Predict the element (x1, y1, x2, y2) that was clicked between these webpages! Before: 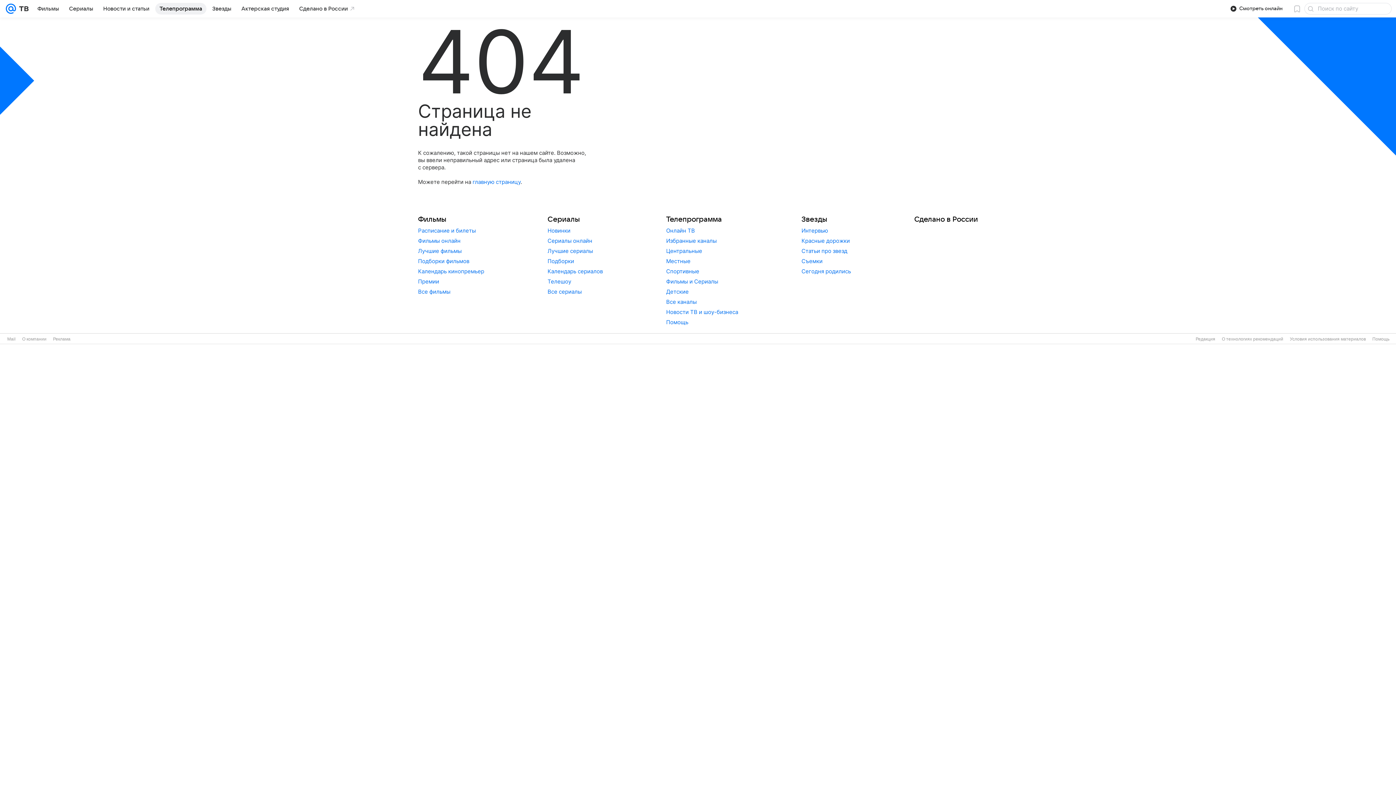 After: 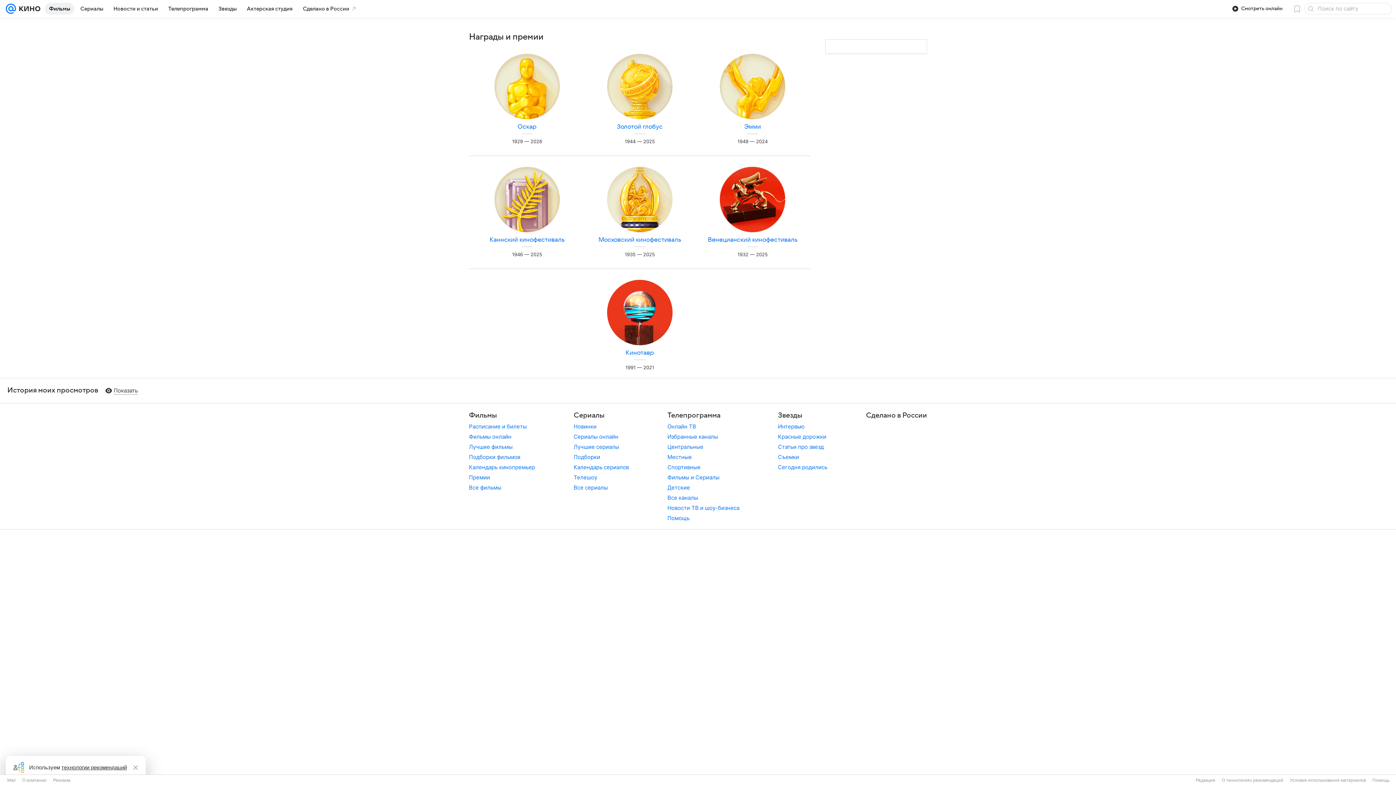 Action: bbox: (418, 278, 439, 285) label: Премии